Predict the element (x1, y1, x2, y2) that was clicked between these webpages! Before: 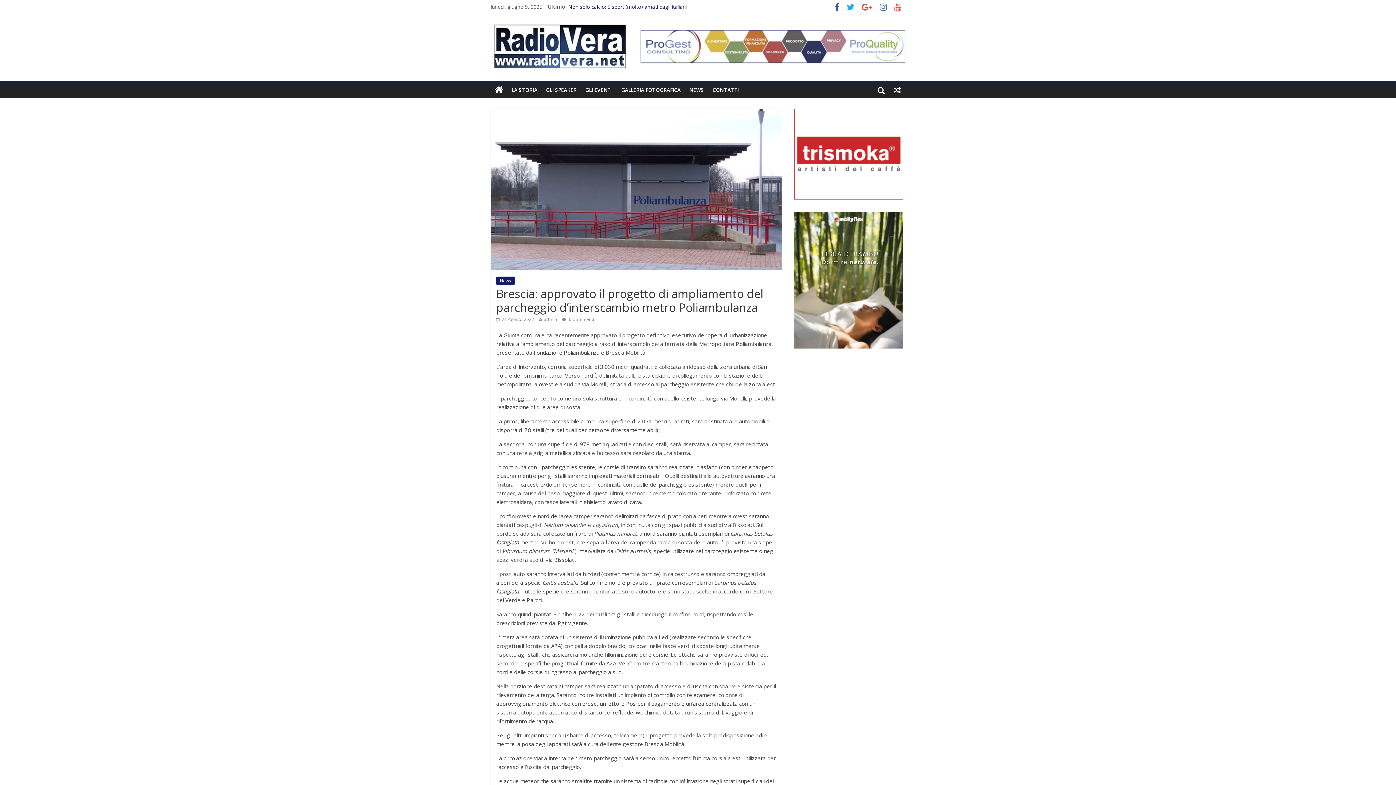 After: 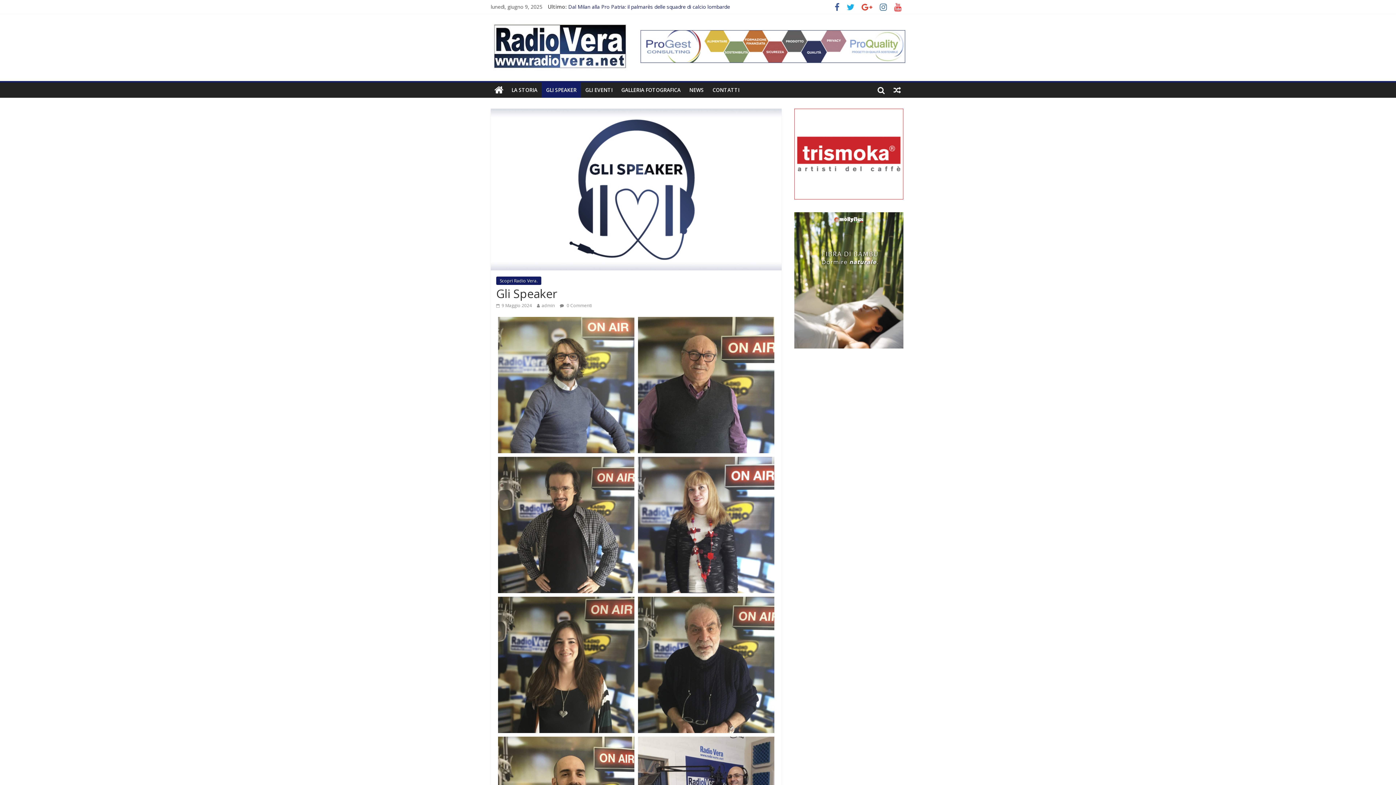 Action: label: GLI SPEAKER bbox: (541, 82, 581, 97)